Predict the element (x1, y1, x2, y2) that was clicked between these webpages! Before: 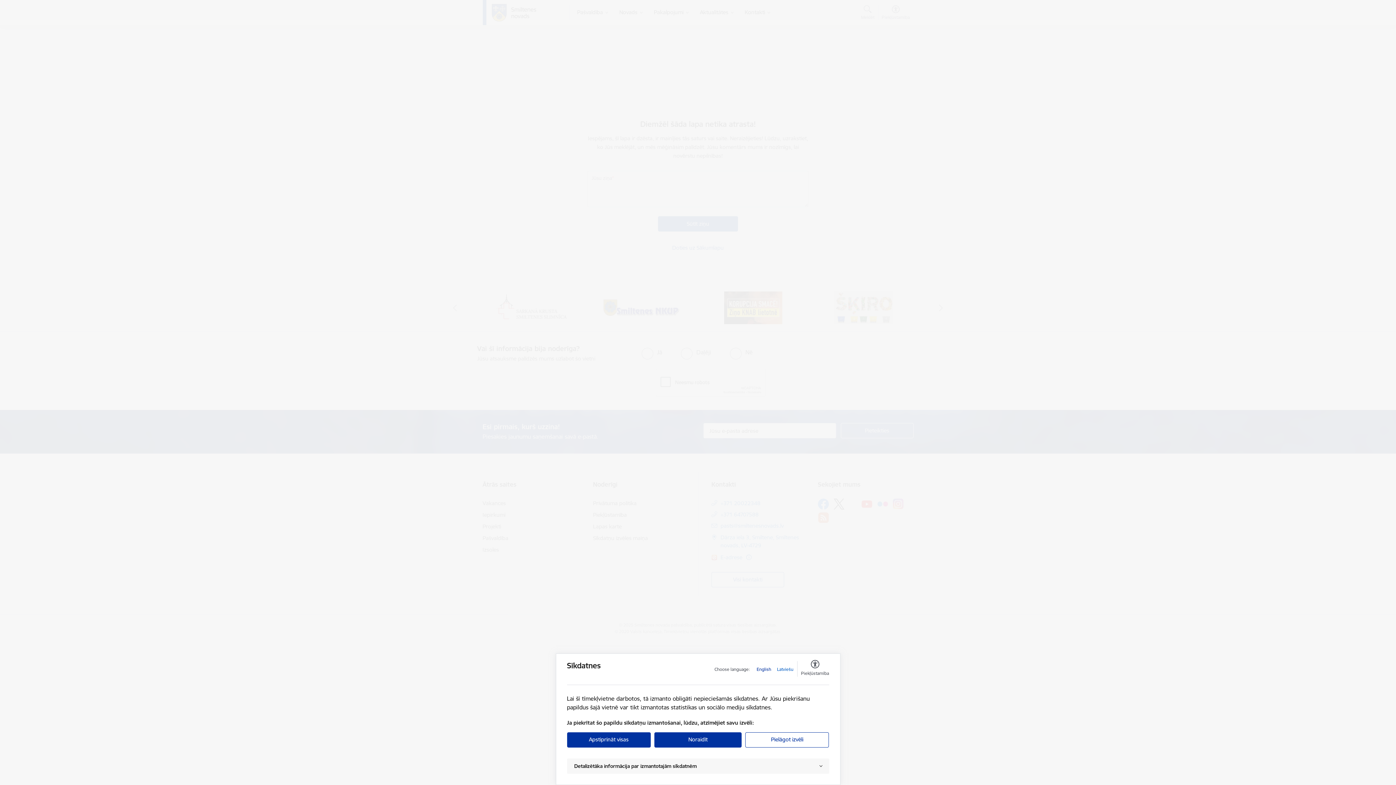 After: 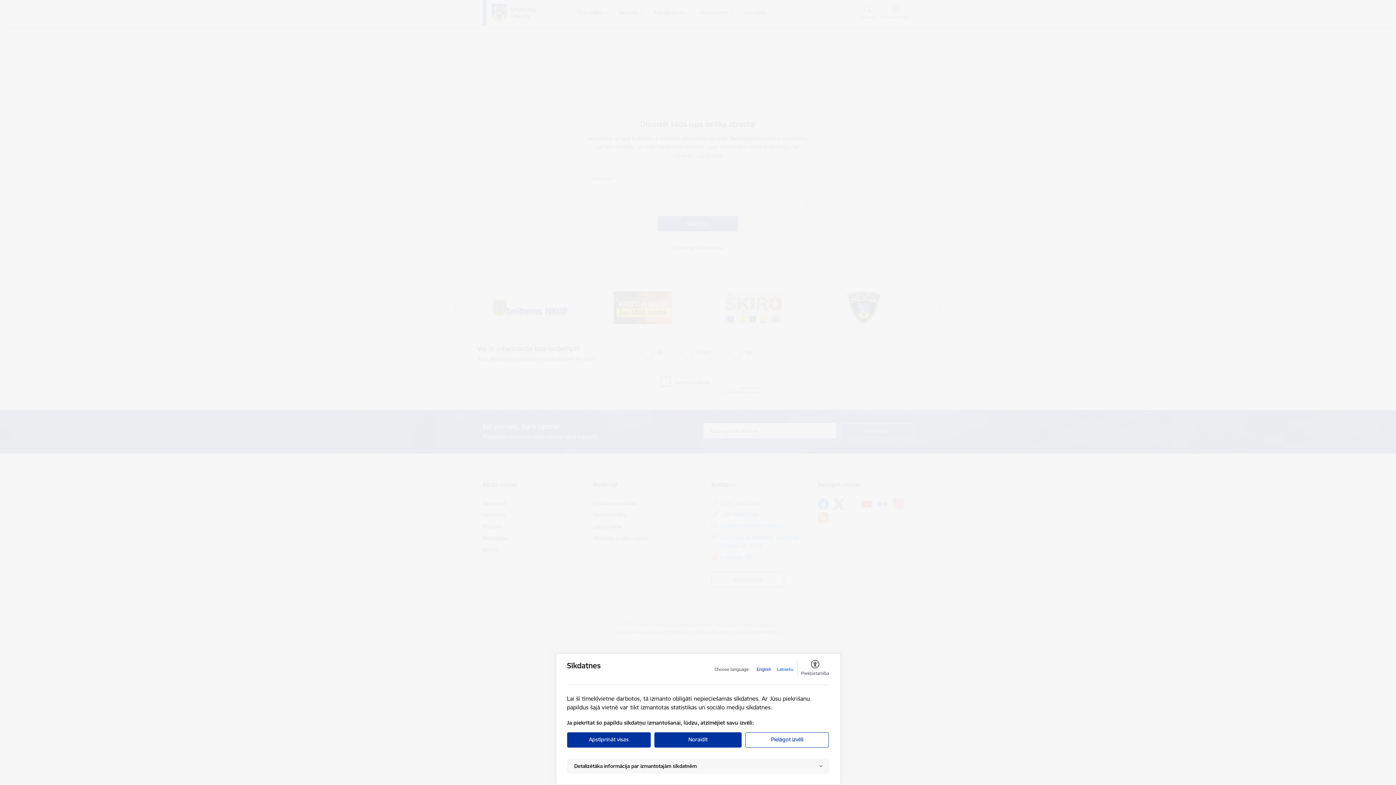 Action: bbox: (756, 666, 771, 673) label: English